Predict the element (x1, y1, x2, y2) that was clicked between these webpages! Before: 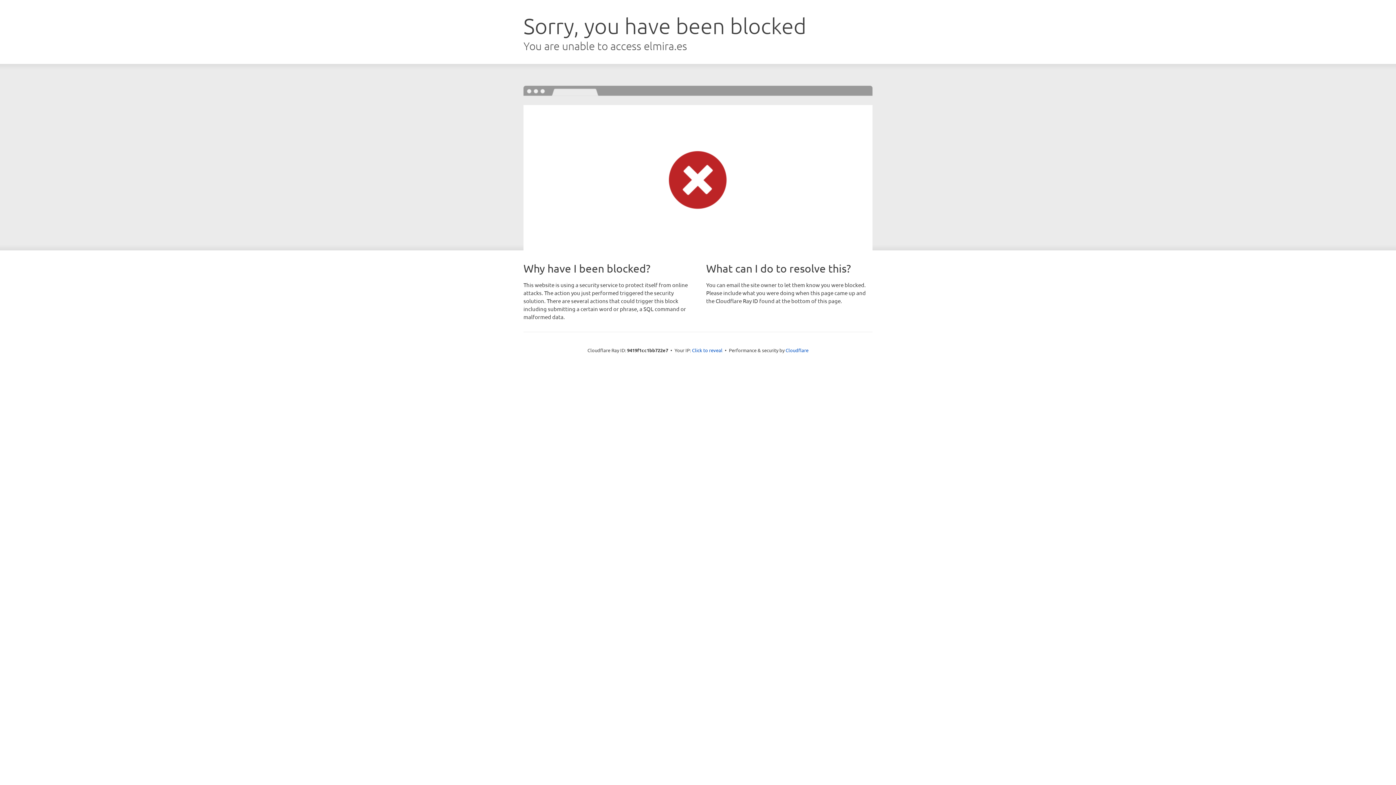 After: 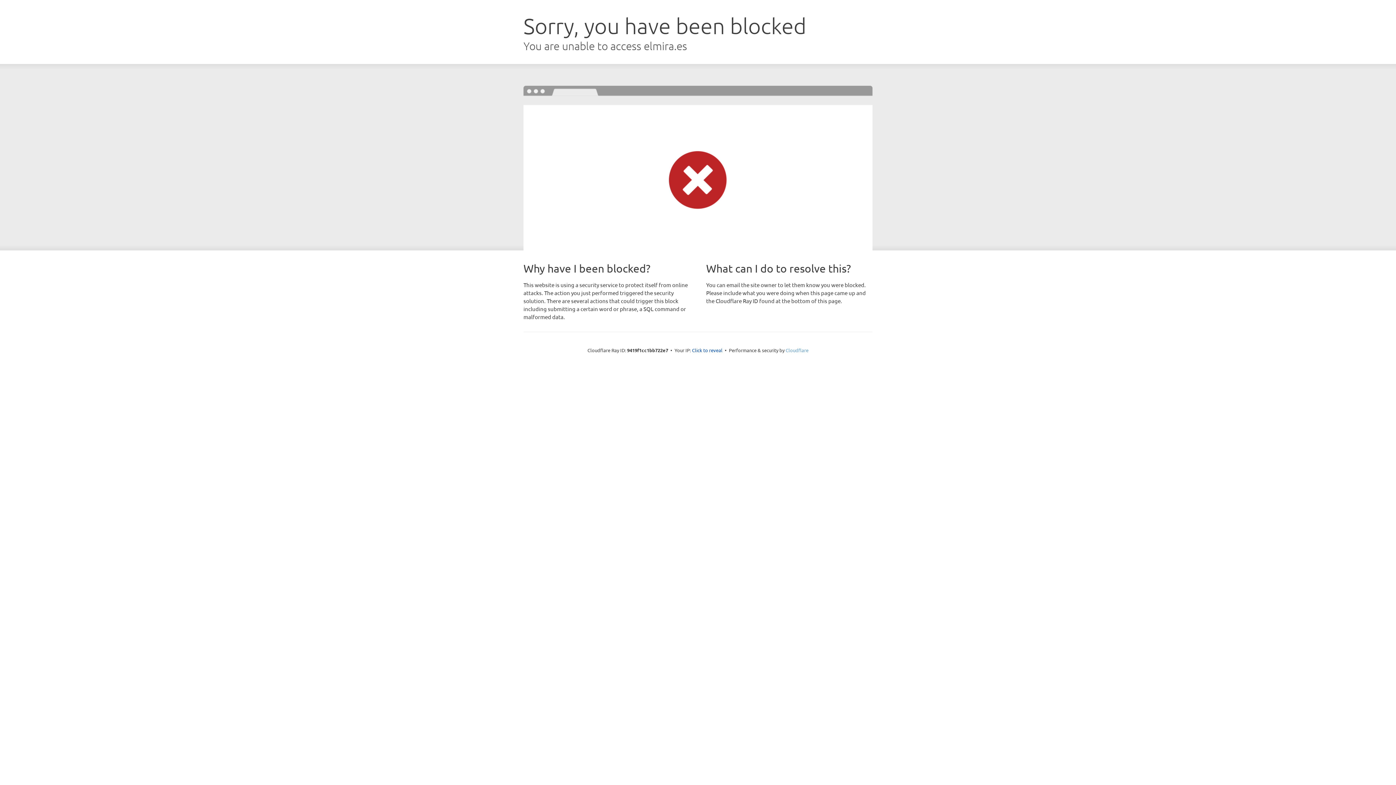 Action: label: Cloudflare bbox: (785, 347, 808, 353)